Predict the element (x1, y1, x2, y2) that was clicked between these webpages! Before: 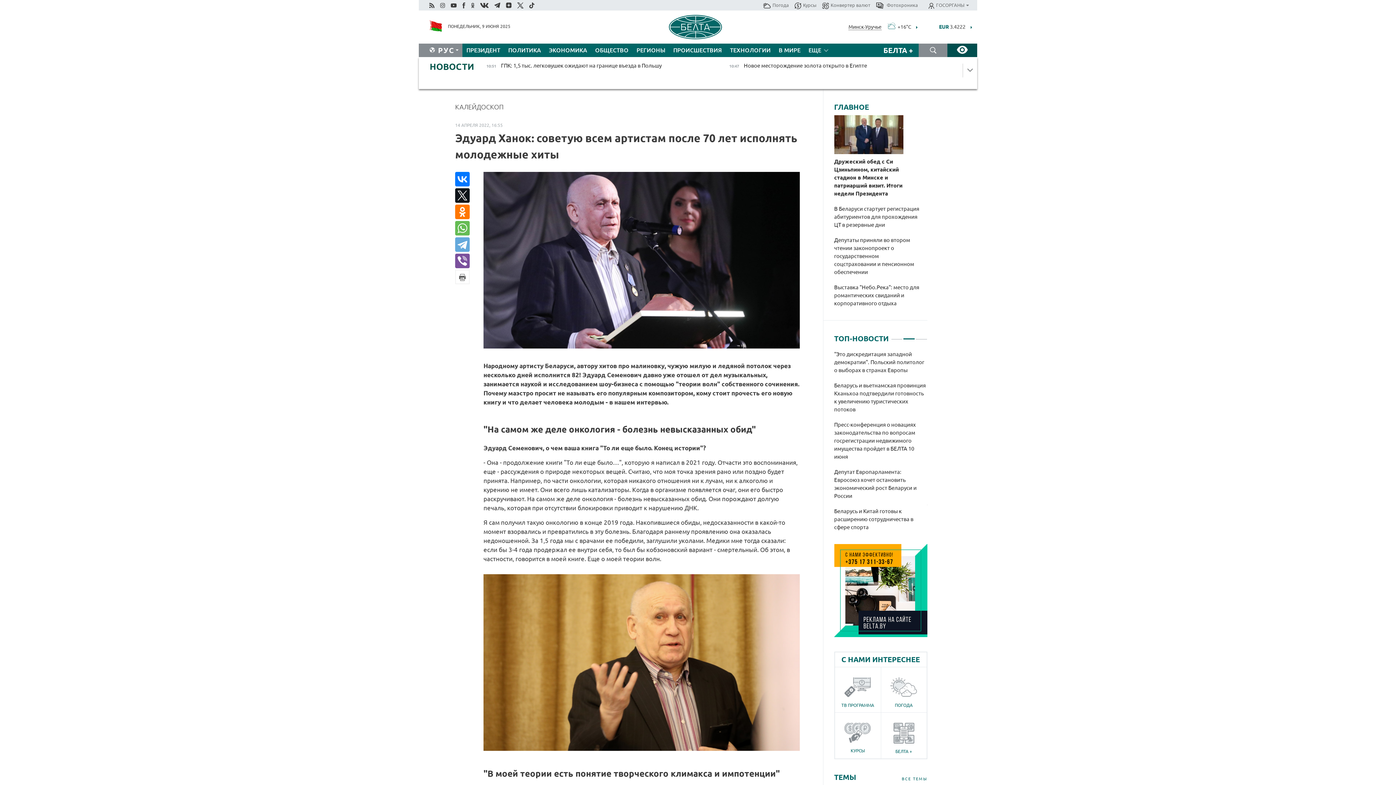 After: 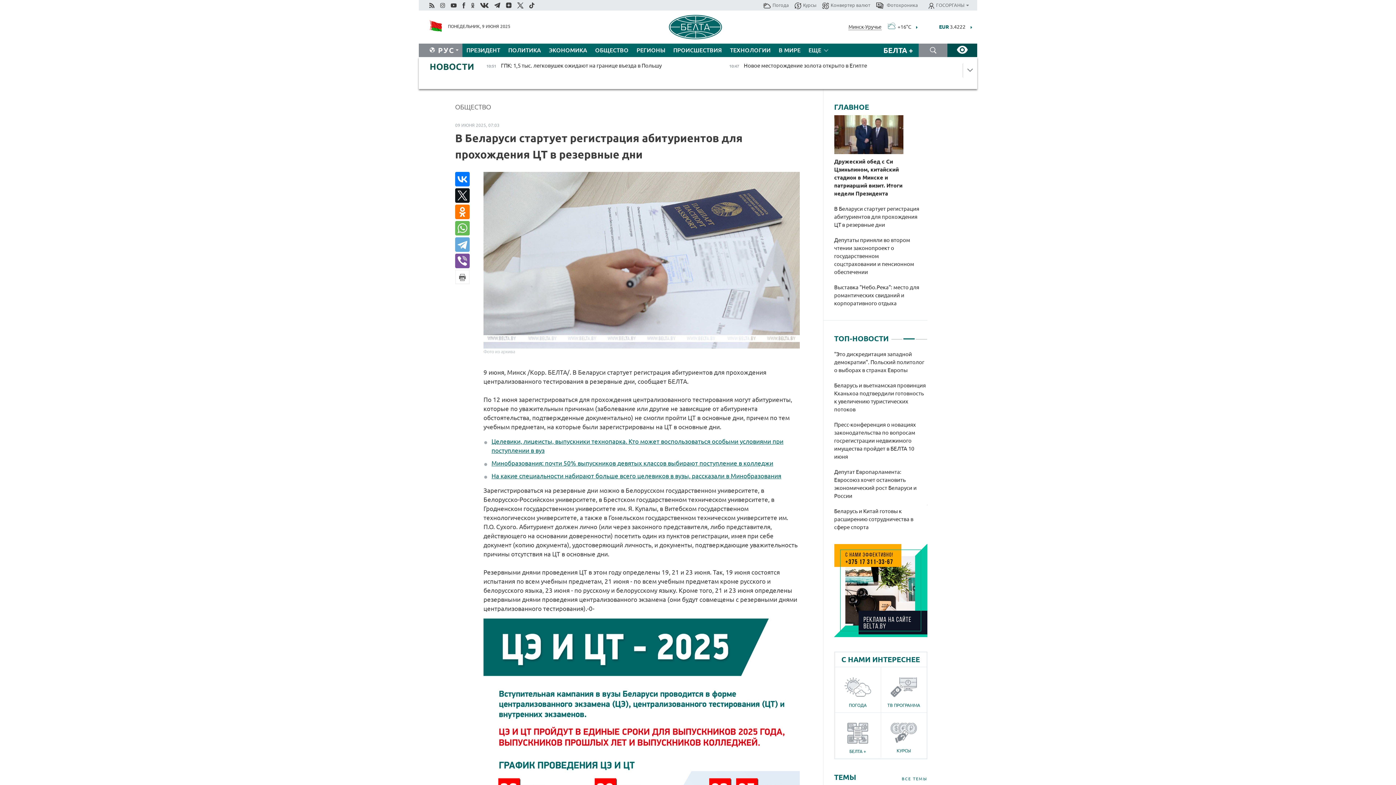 Action: bbox: (834, 205, 921, 229) label: В Беларуси стартует регистрация абитуриентов для прохождения ЦТ в резервные дни